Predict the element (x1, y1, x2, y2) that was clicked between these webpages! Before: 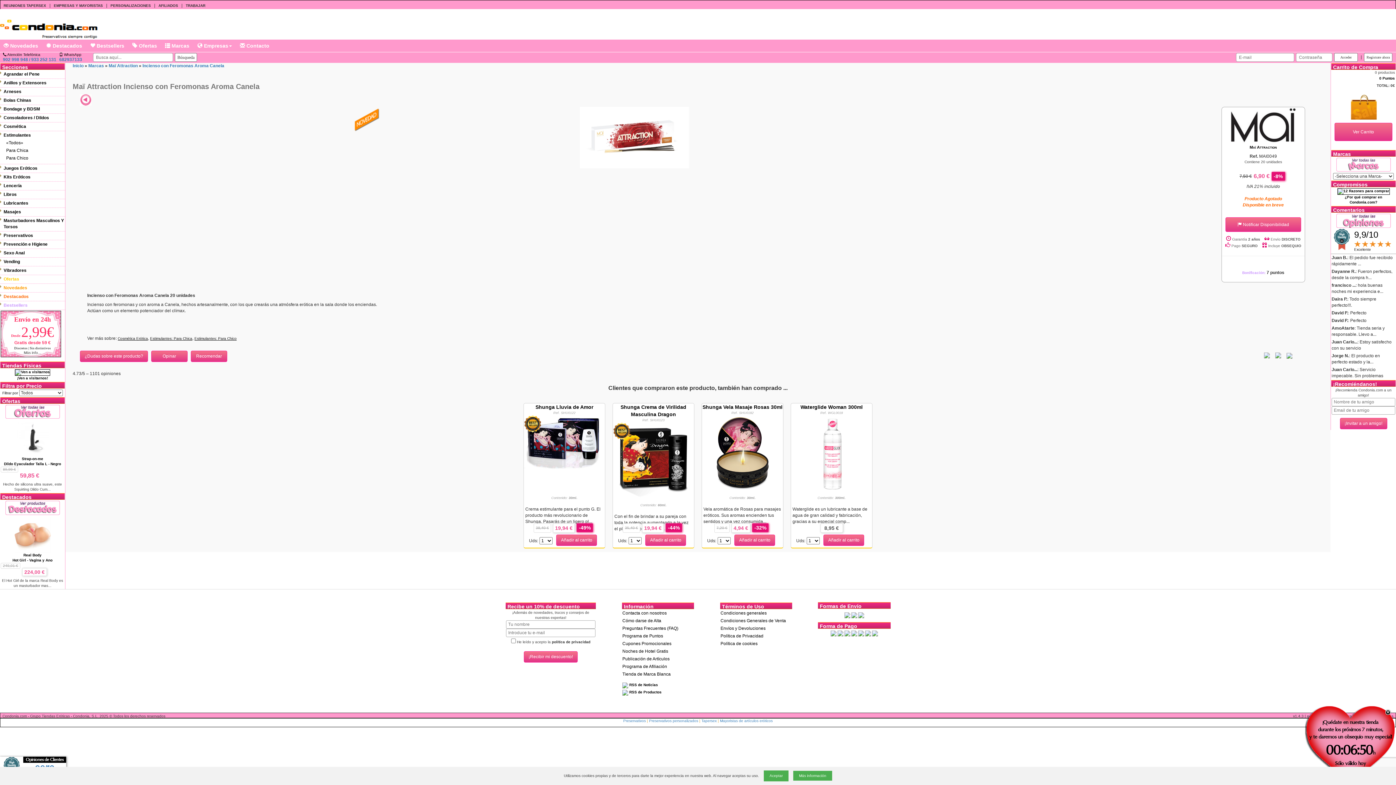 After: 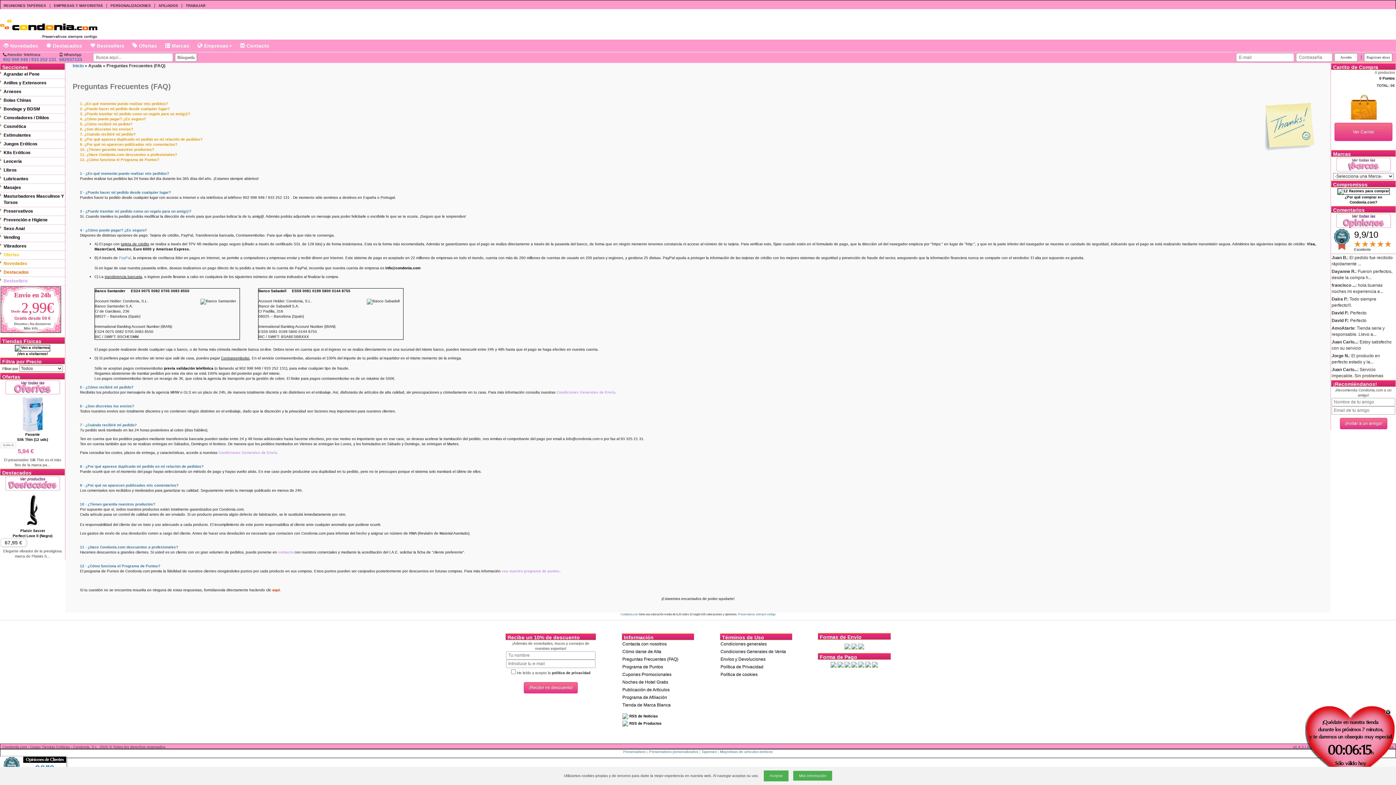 Action: bbox: (622, 626, 678, 631) label: Preguntas Frecuentes (FAQ)